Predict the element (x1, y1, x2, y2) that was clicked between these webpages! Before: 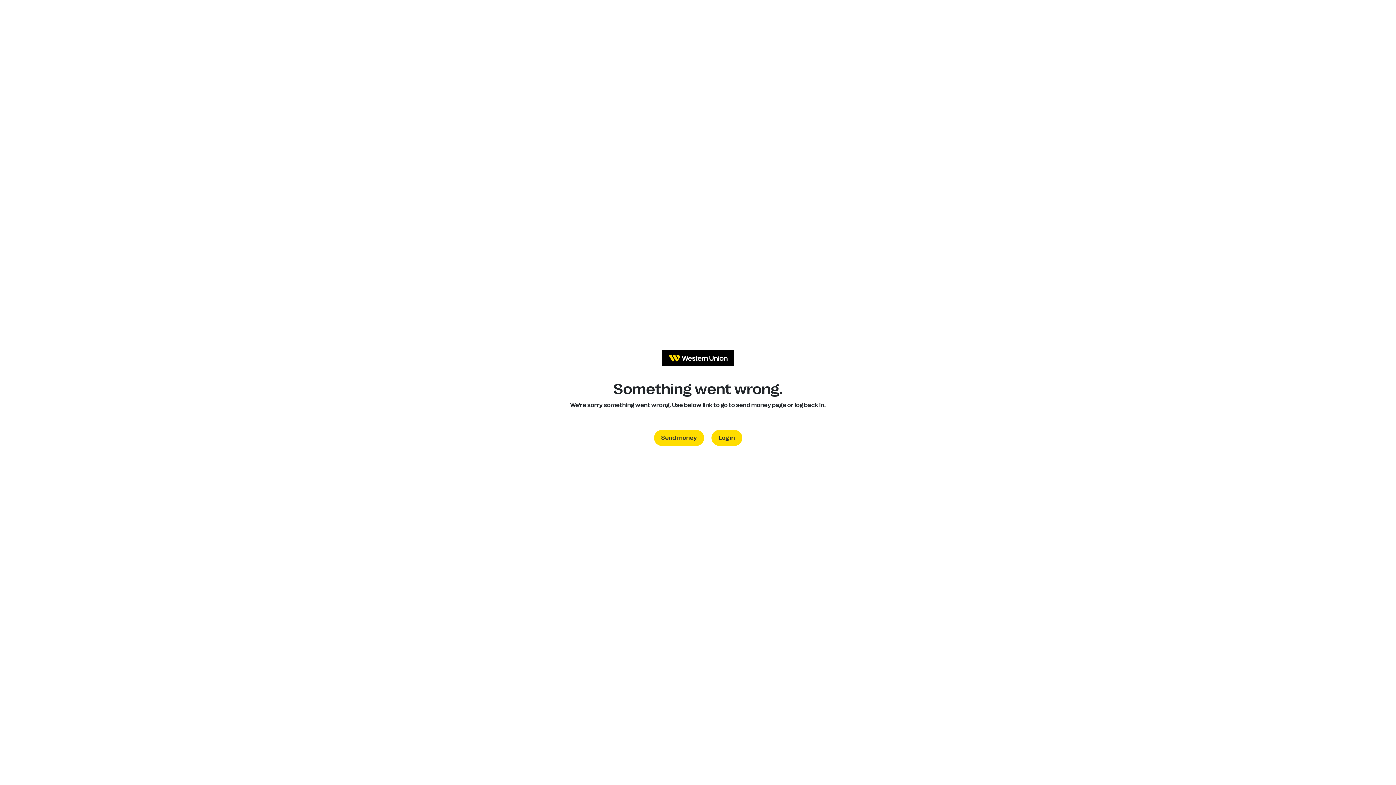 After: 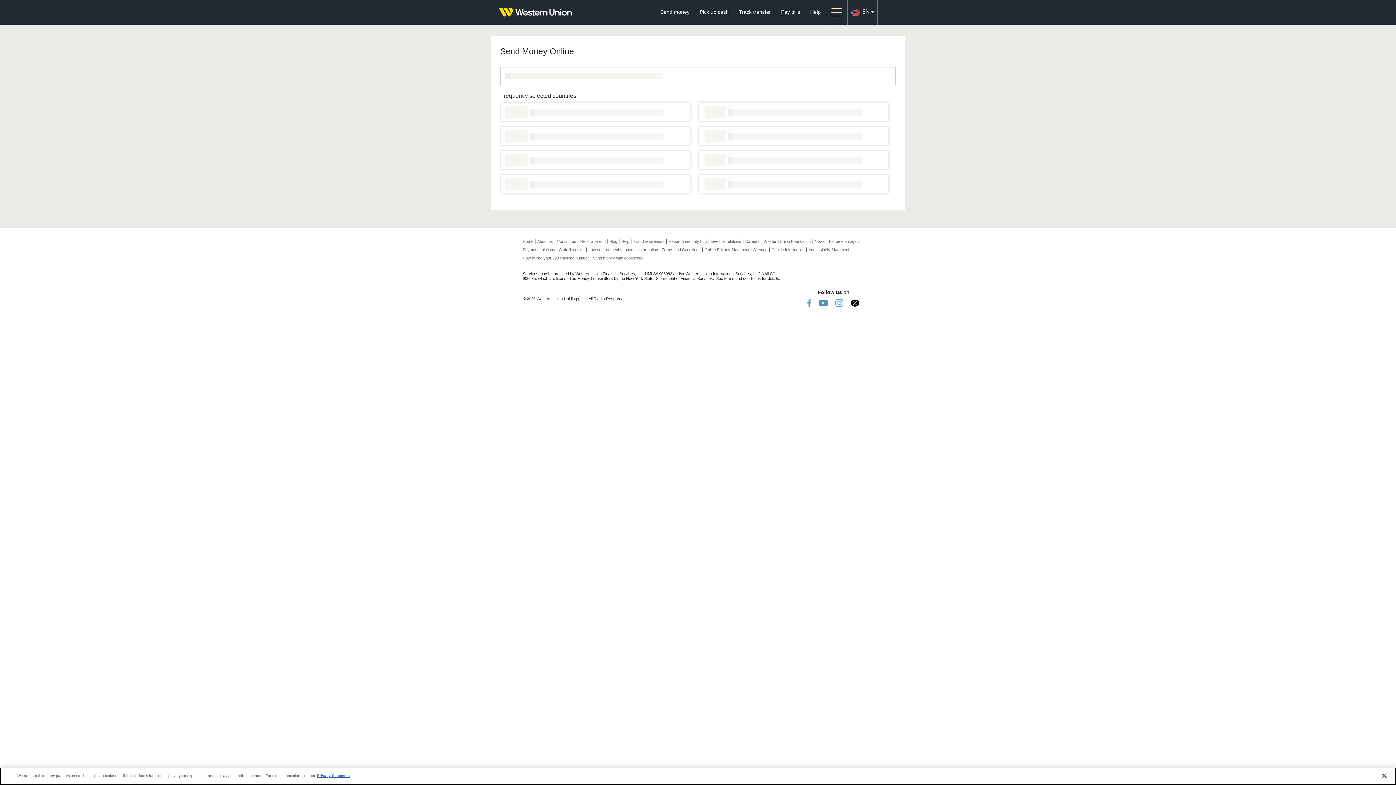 Action: bbox: (654, 430, 704, 446) label: Send money